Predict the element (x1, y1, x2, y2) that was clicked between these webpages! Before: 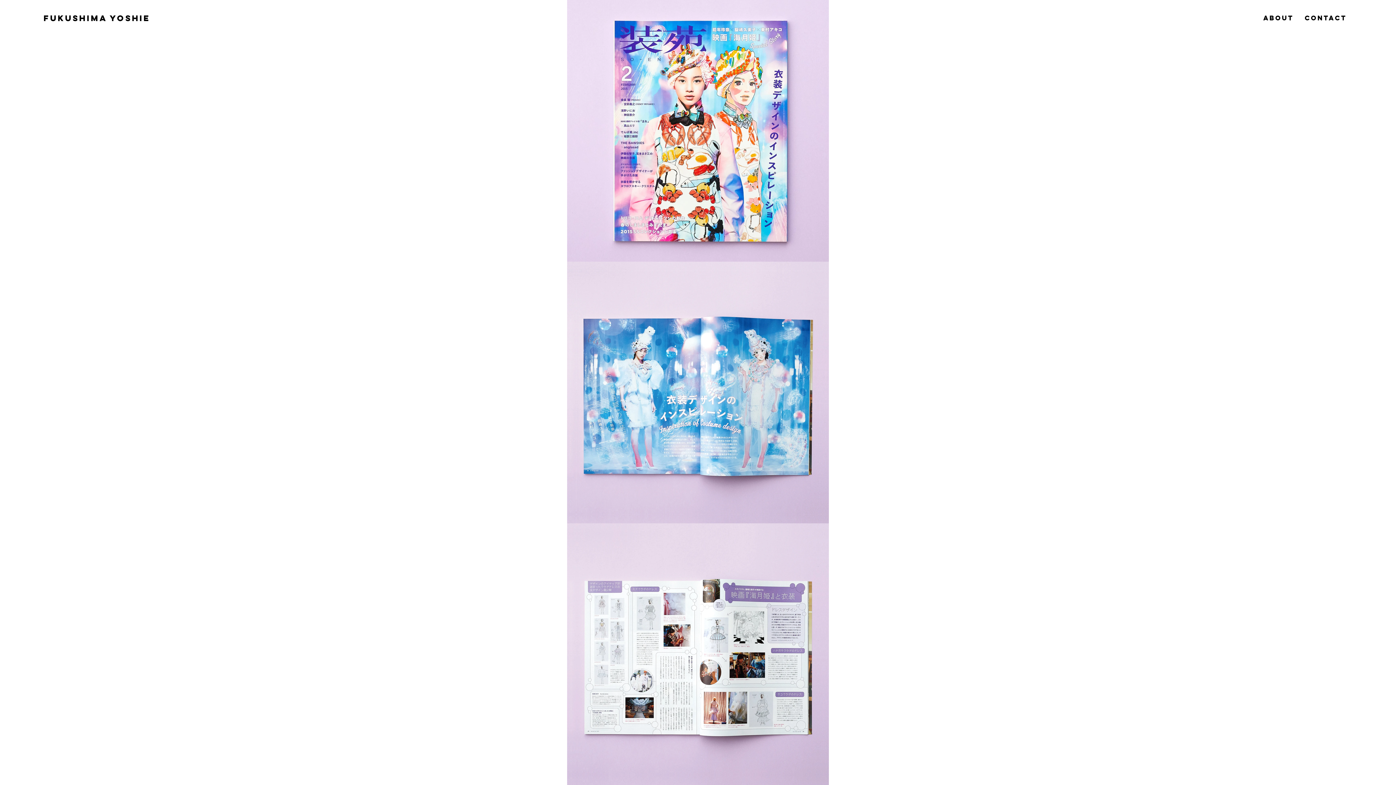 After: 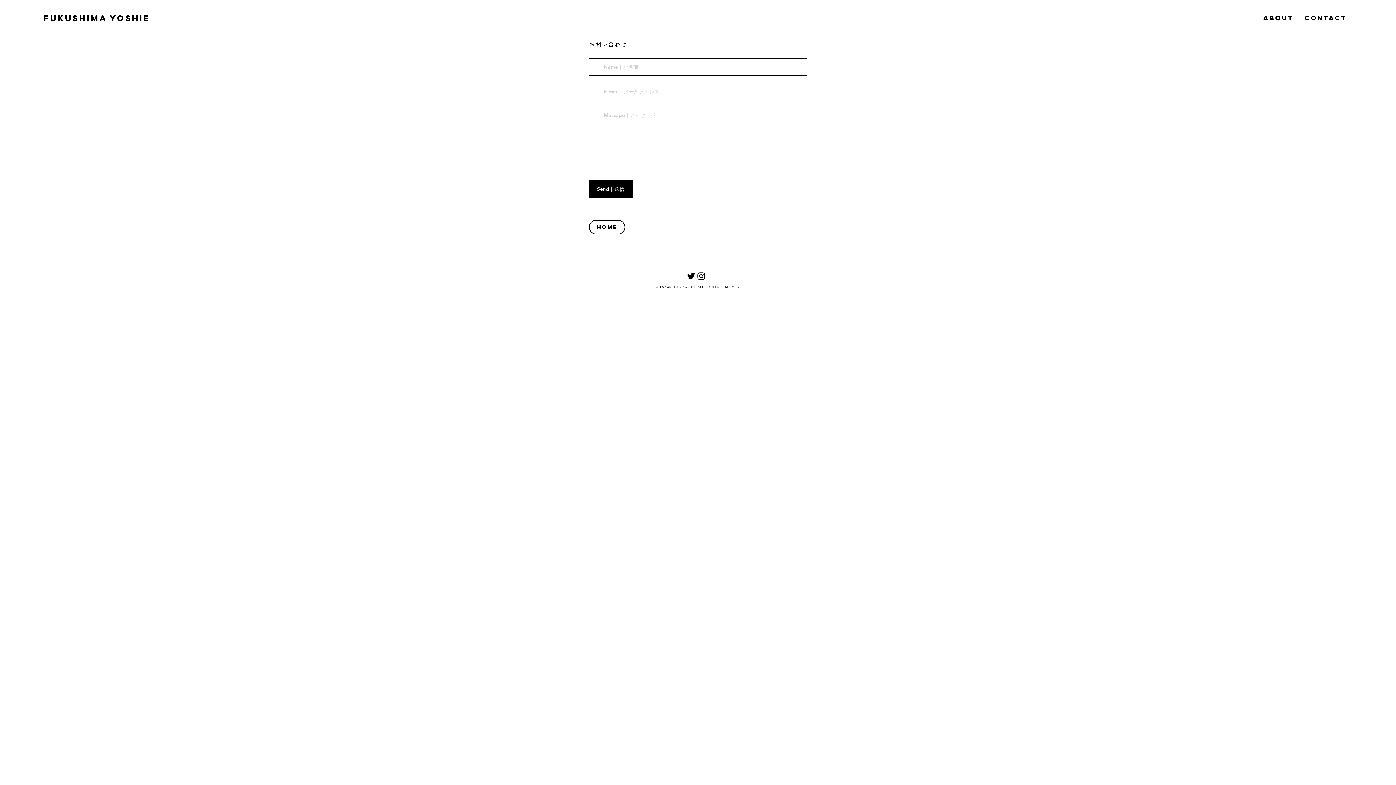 Action: label: CONTACT bbox: (1299, 9, 1352, 27)